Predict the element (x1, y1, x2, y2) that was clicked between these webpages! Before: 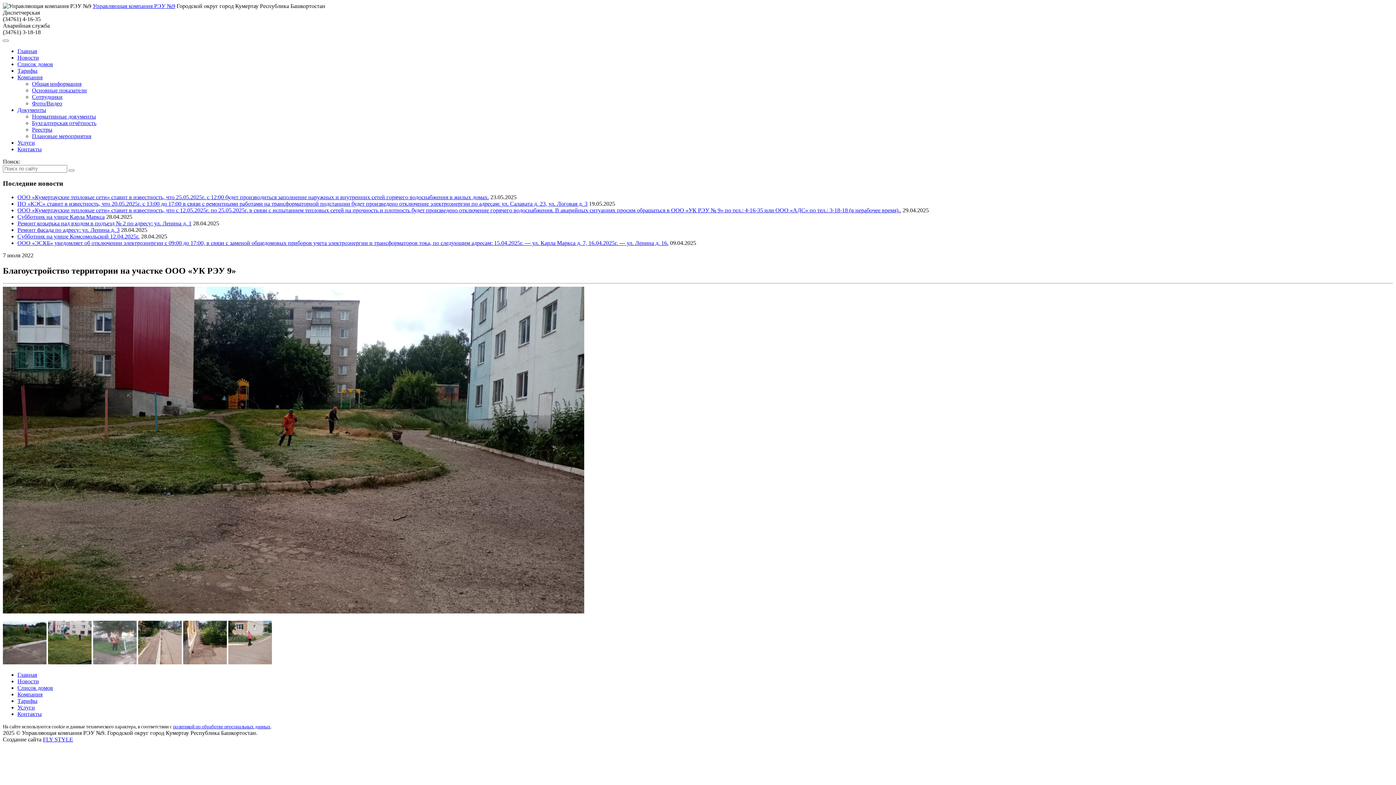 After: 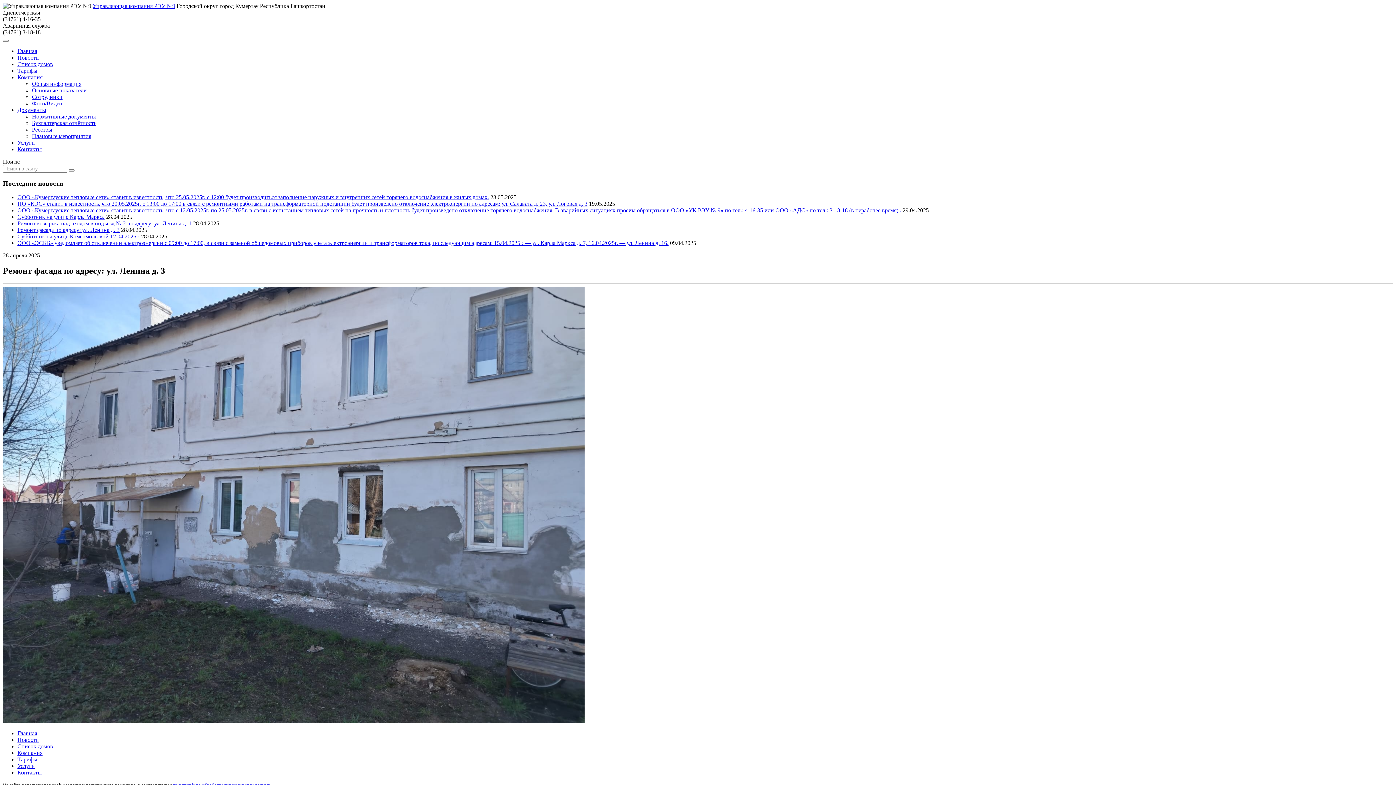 Action: label: Ремонт фасада по адресу: ул. Ленина д. 3 bbox: (17, 227, 119, 233)